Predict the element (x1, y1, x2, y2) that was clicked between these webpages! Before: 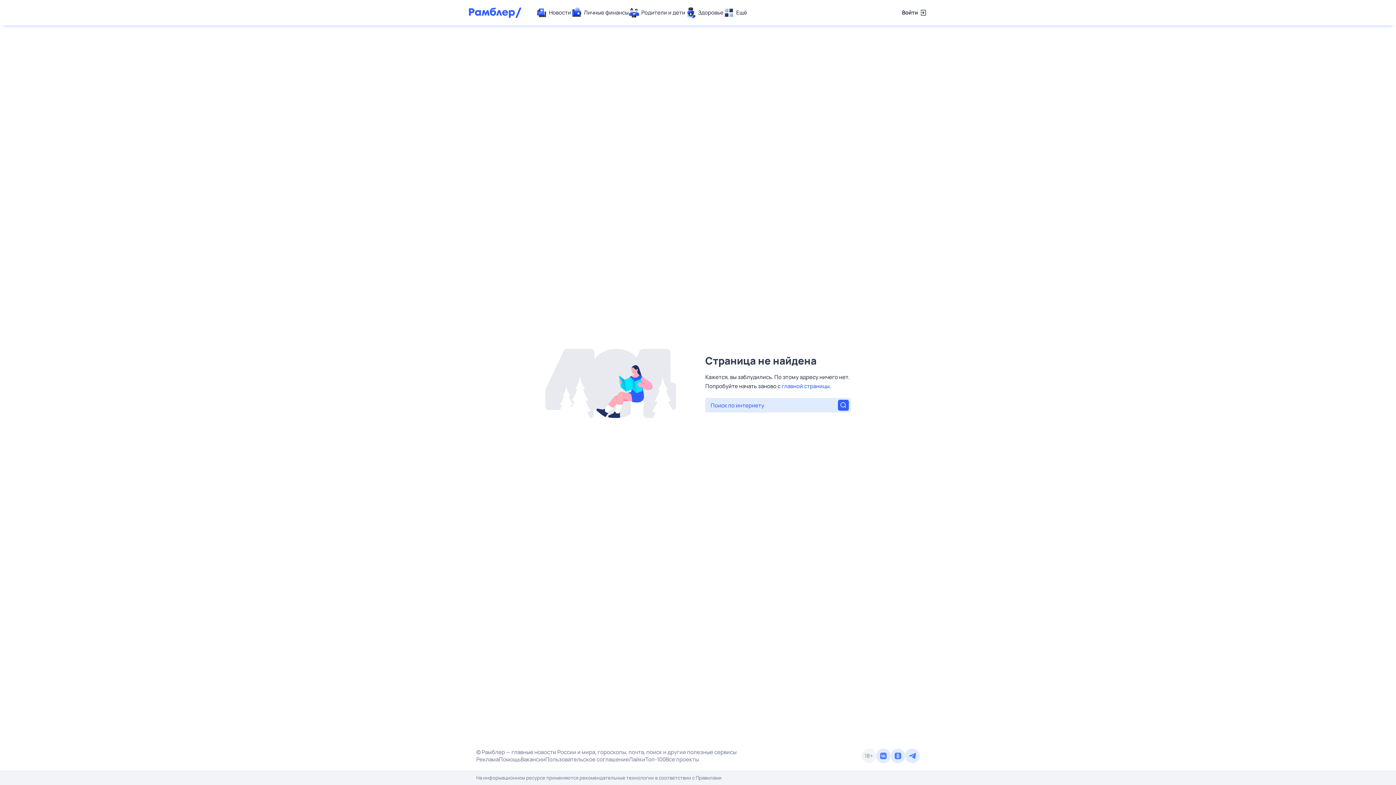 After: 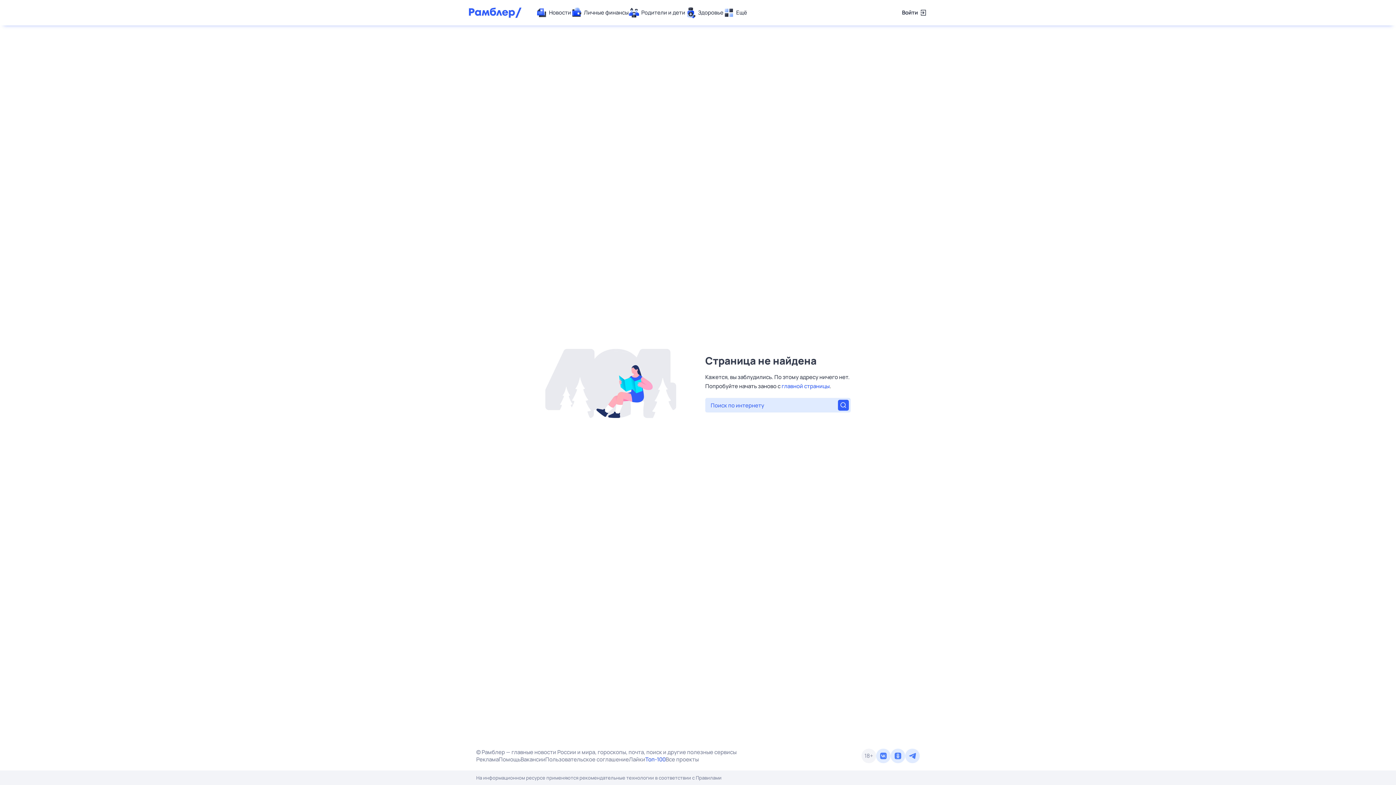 Action: label: Топ-100 bbox: (645, 756, 665, 763)